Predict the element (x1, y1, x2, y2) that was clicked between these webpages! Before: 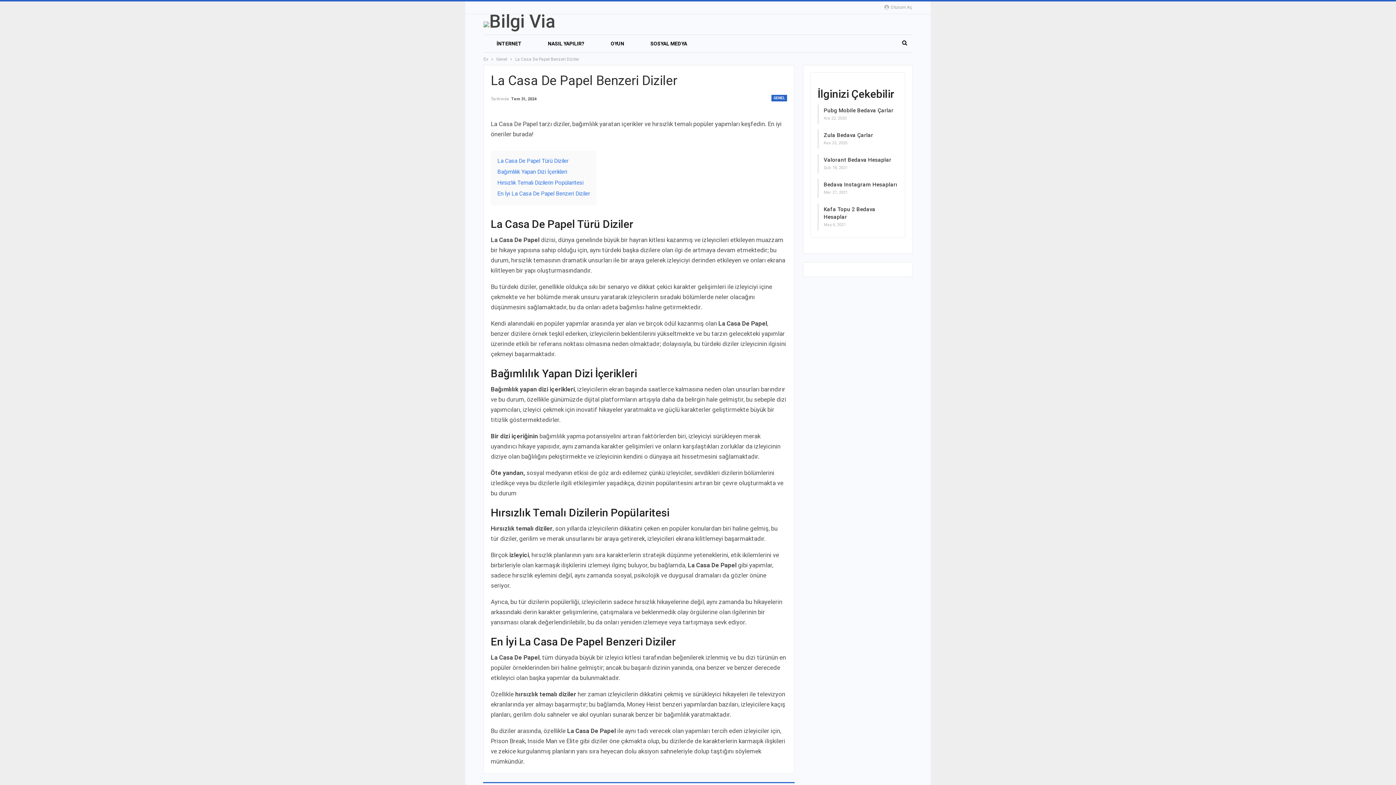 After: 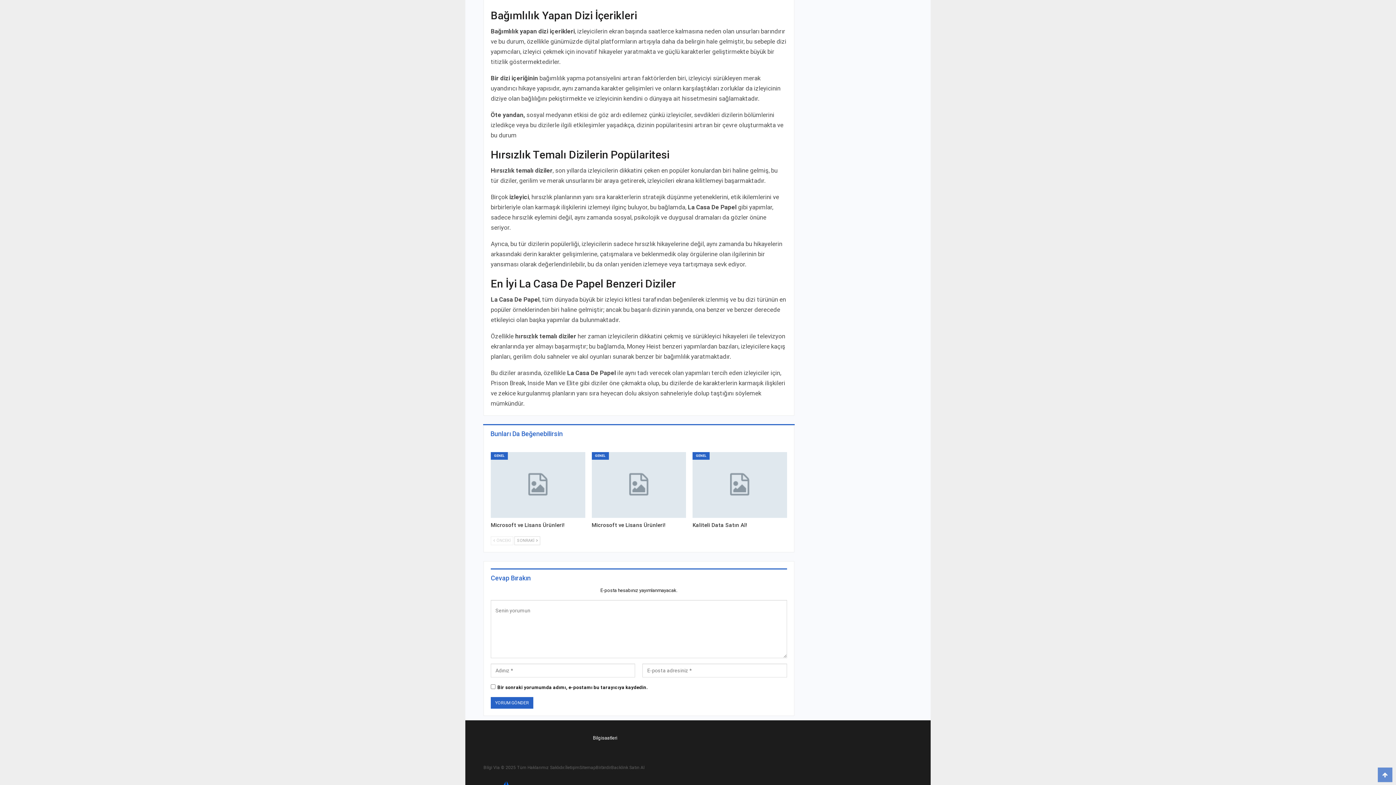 Action: bbox: (497, 168, 567, 175) label: Bağımlılık Yapan Dizi İçerikleri